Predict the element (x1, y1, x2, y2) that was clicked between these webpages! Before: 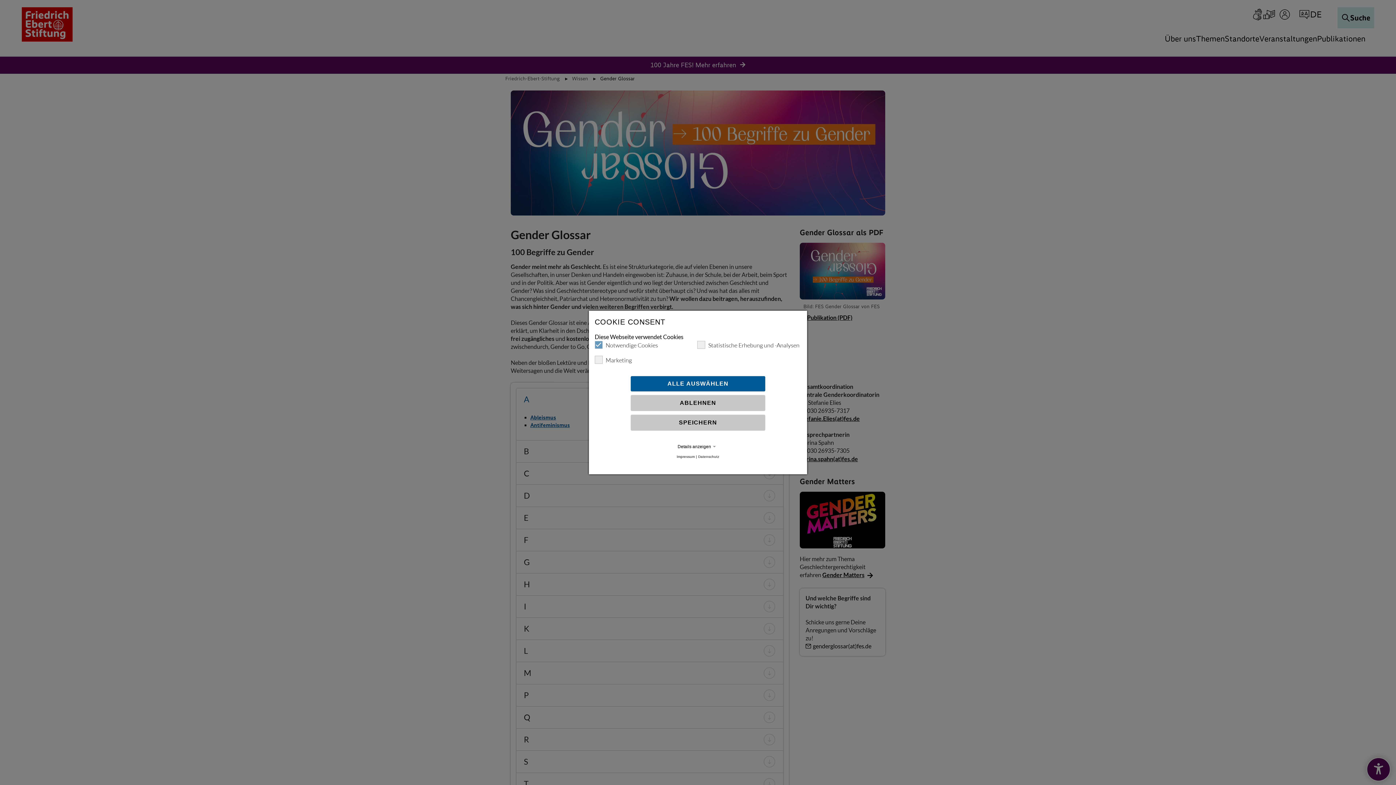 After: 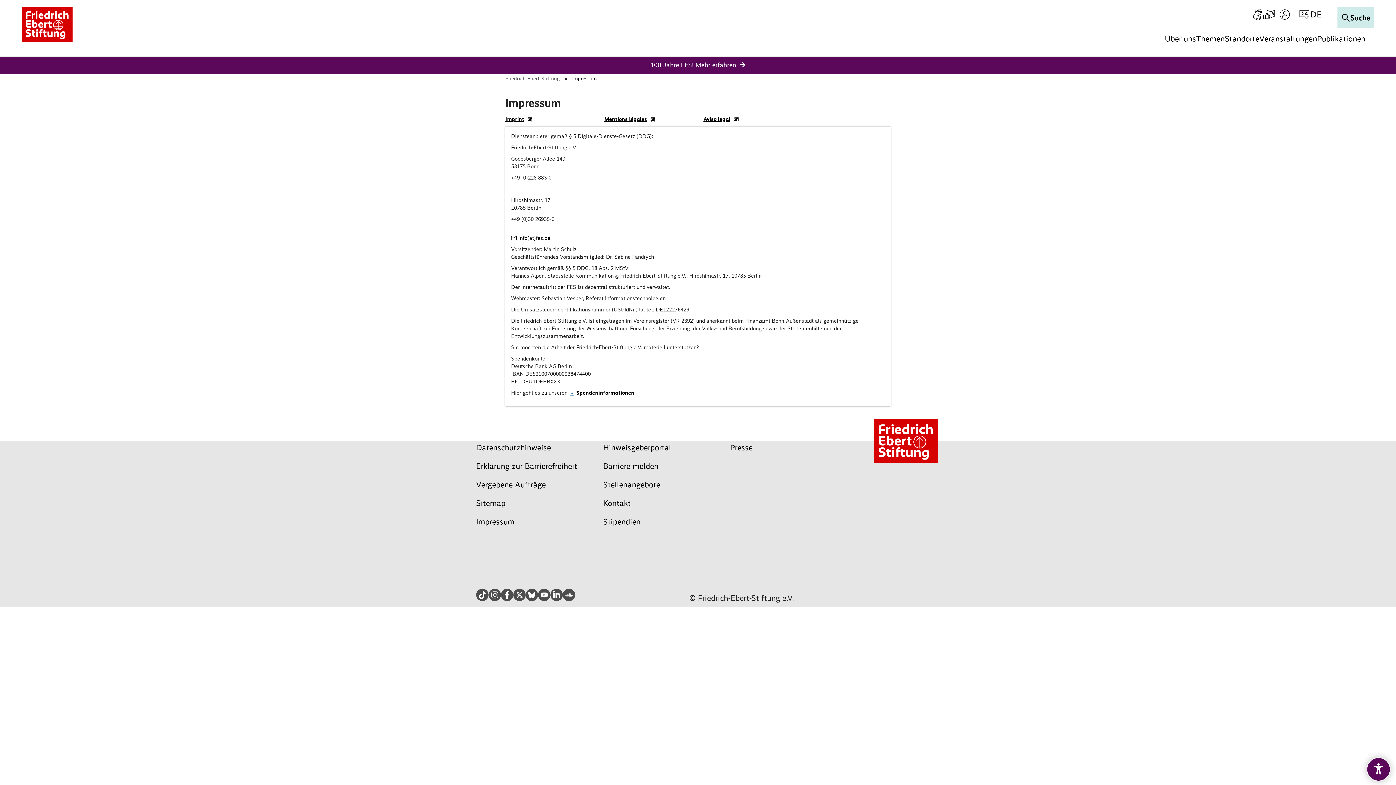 Action: bbox: (676, 454, 695, 458) label: Impressum